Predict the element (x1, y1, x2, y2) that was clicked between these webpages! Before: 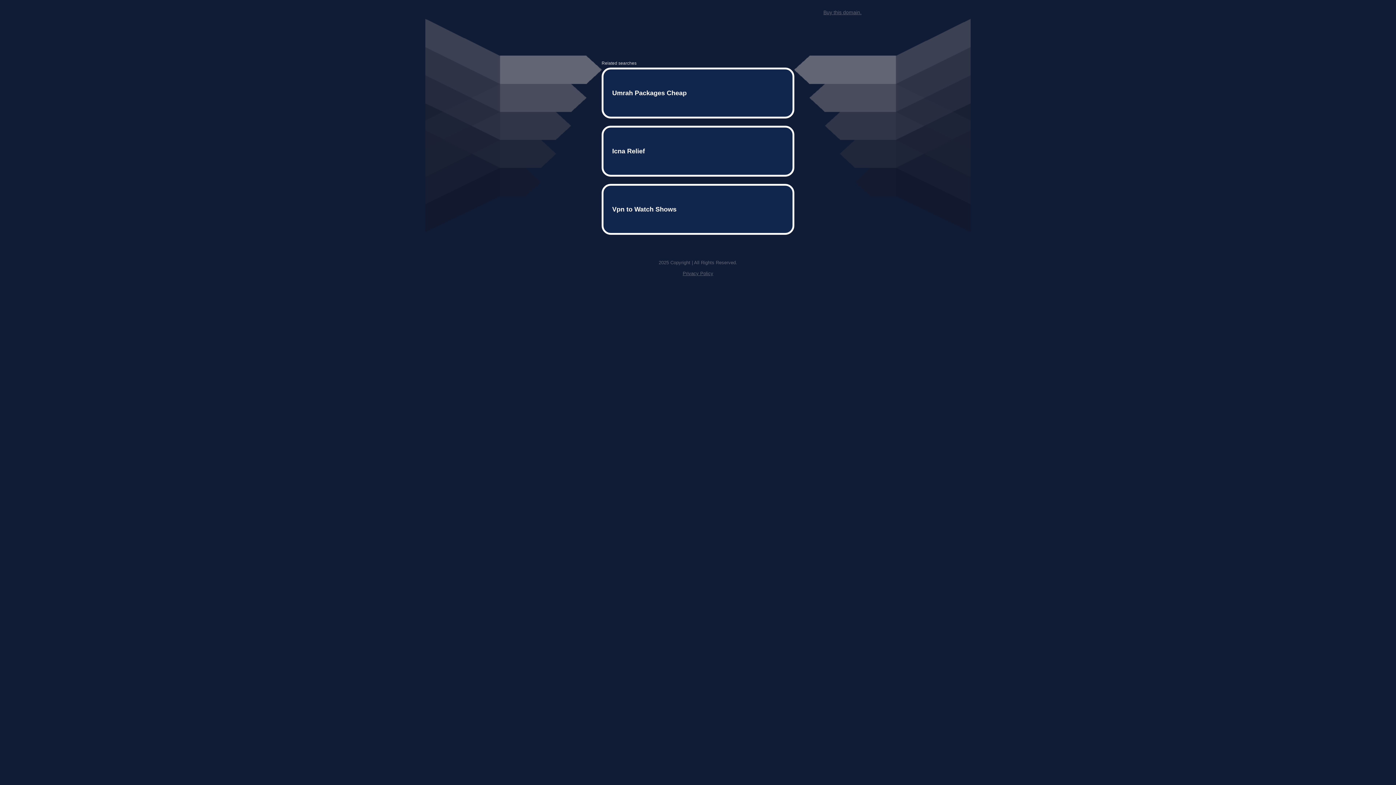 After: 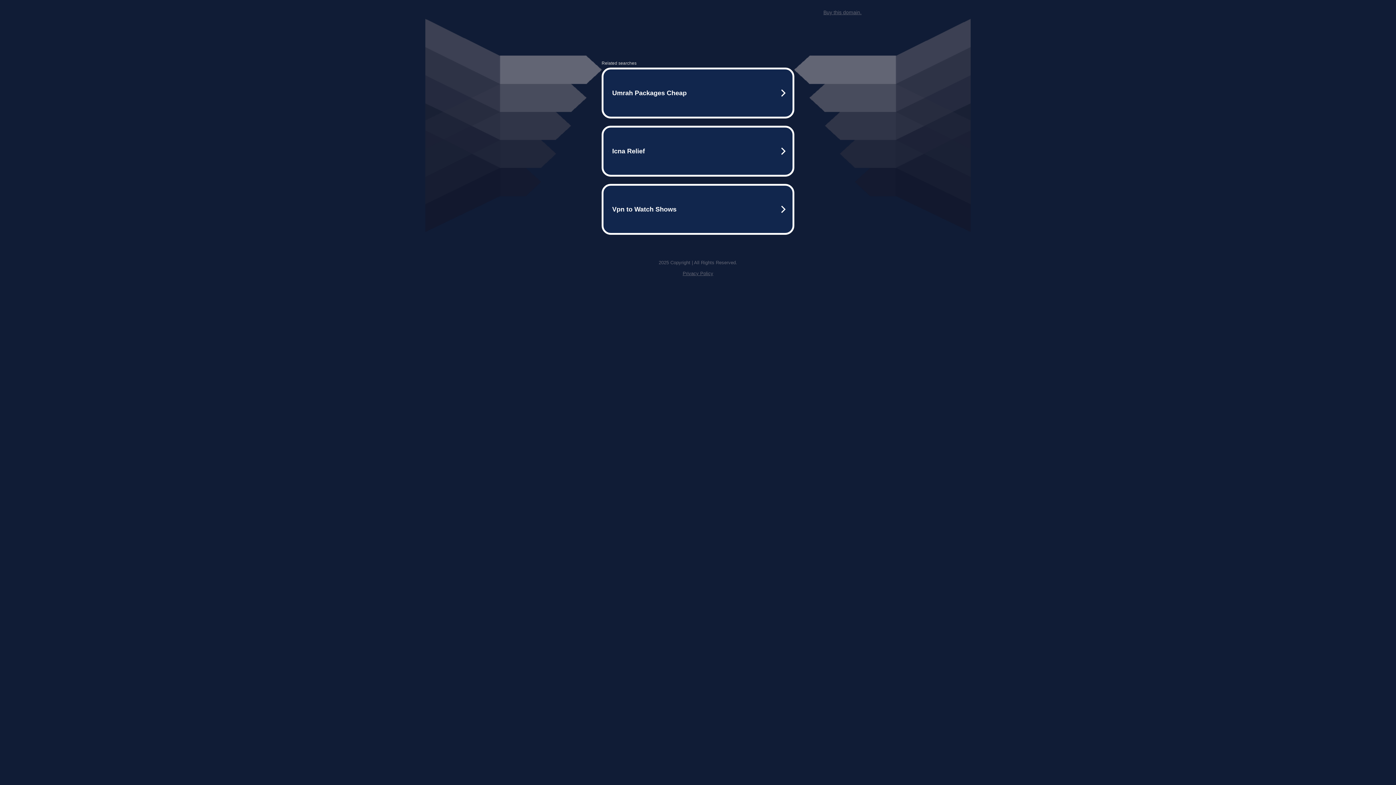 Action: label: Privacy Policy bbox: (682, 259, 713, 264)